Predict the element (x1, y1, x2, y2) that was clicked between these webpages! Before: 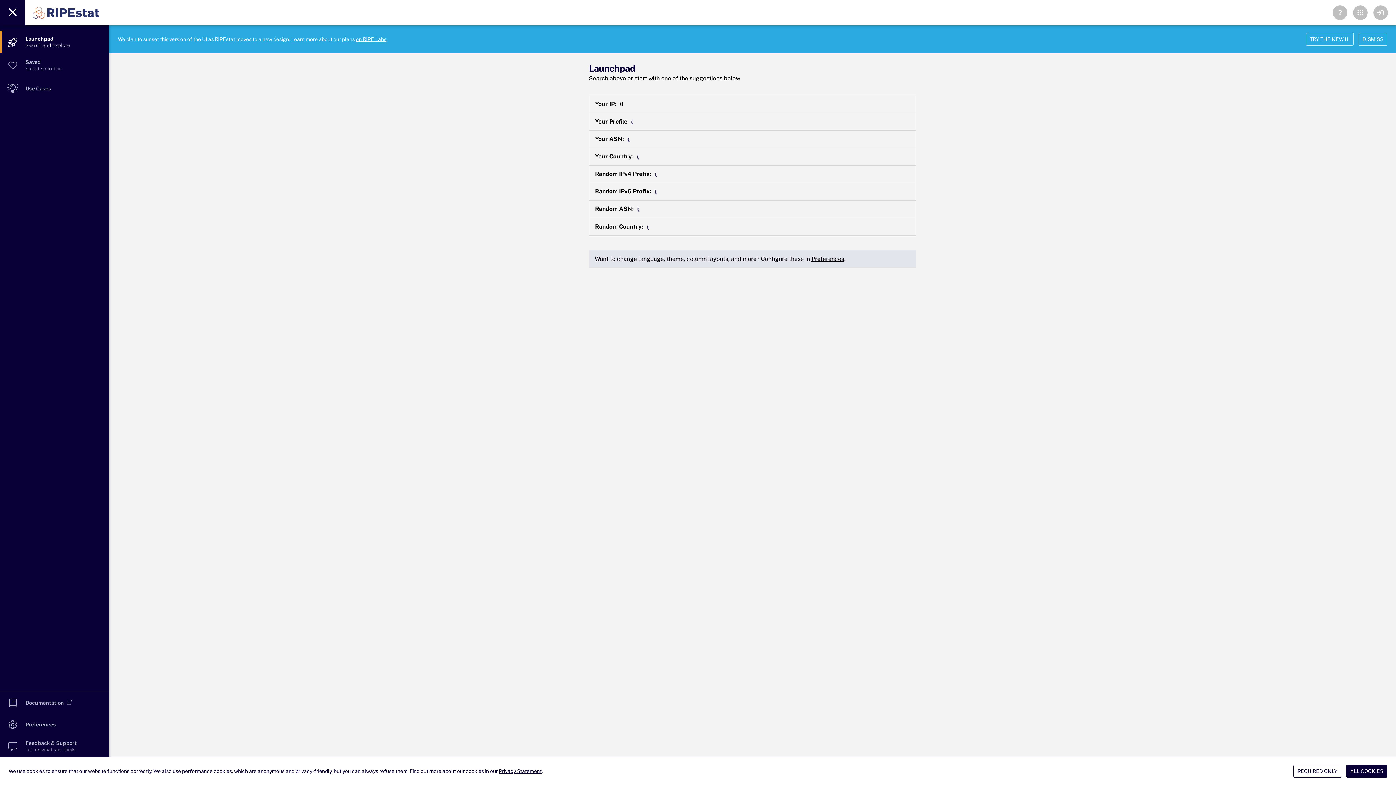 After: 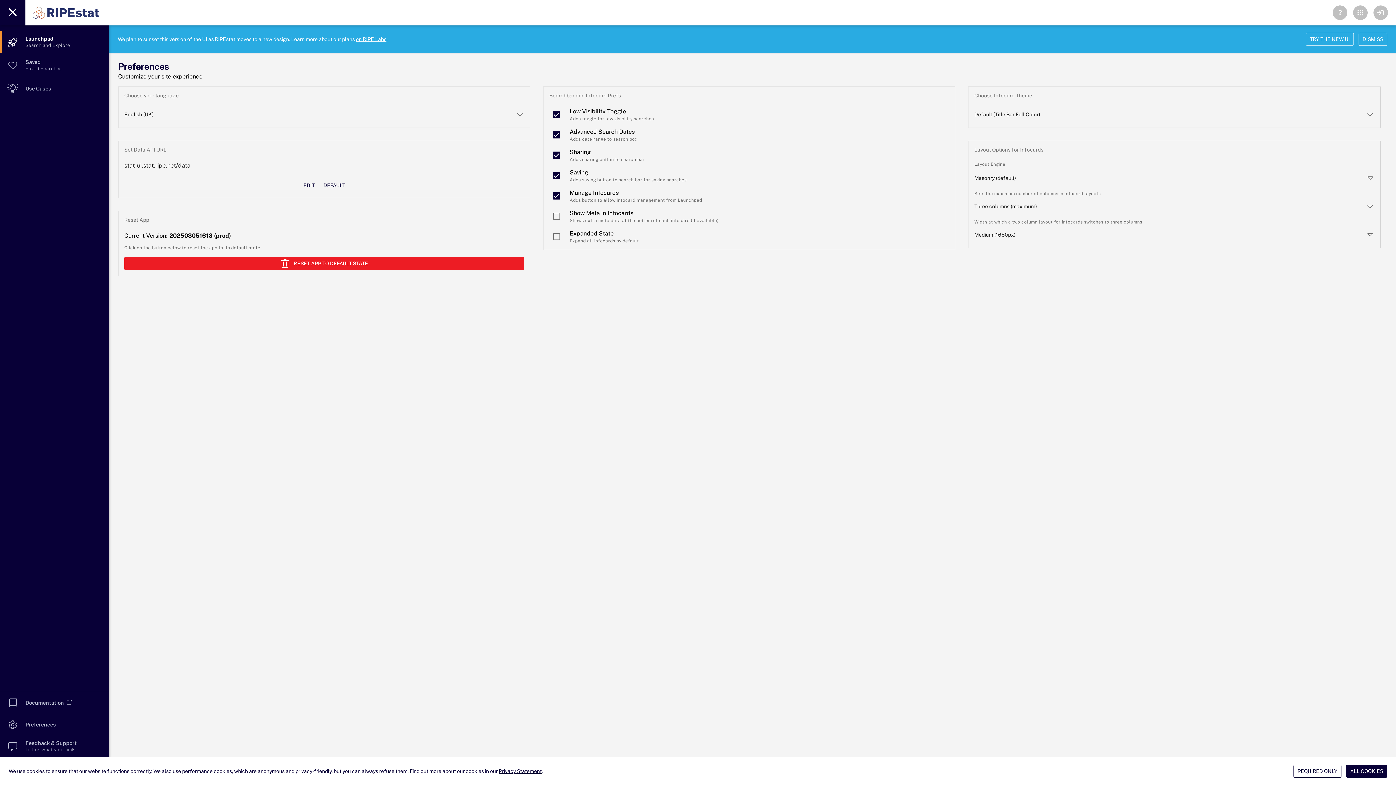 Action: label: Preferences bbox: (811, 255, 844, 262)